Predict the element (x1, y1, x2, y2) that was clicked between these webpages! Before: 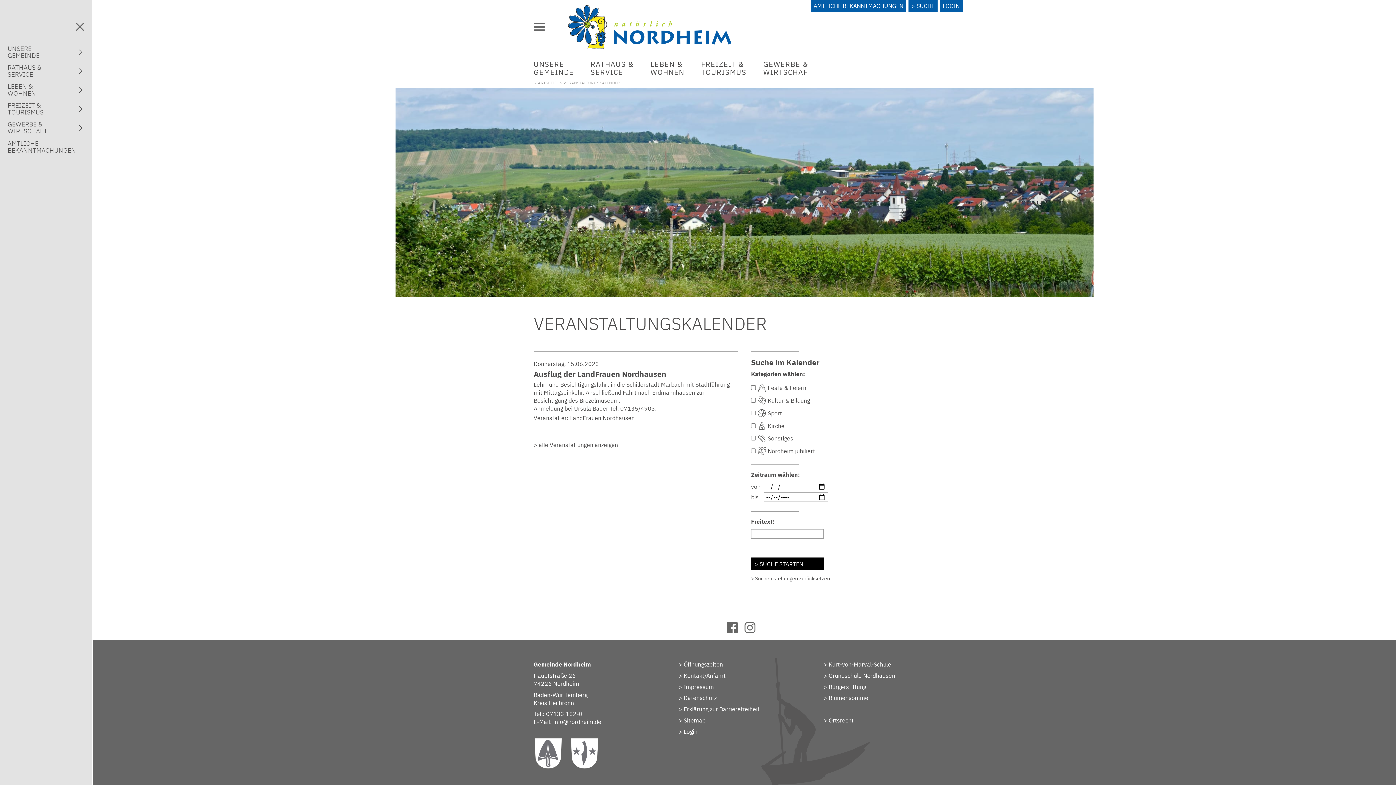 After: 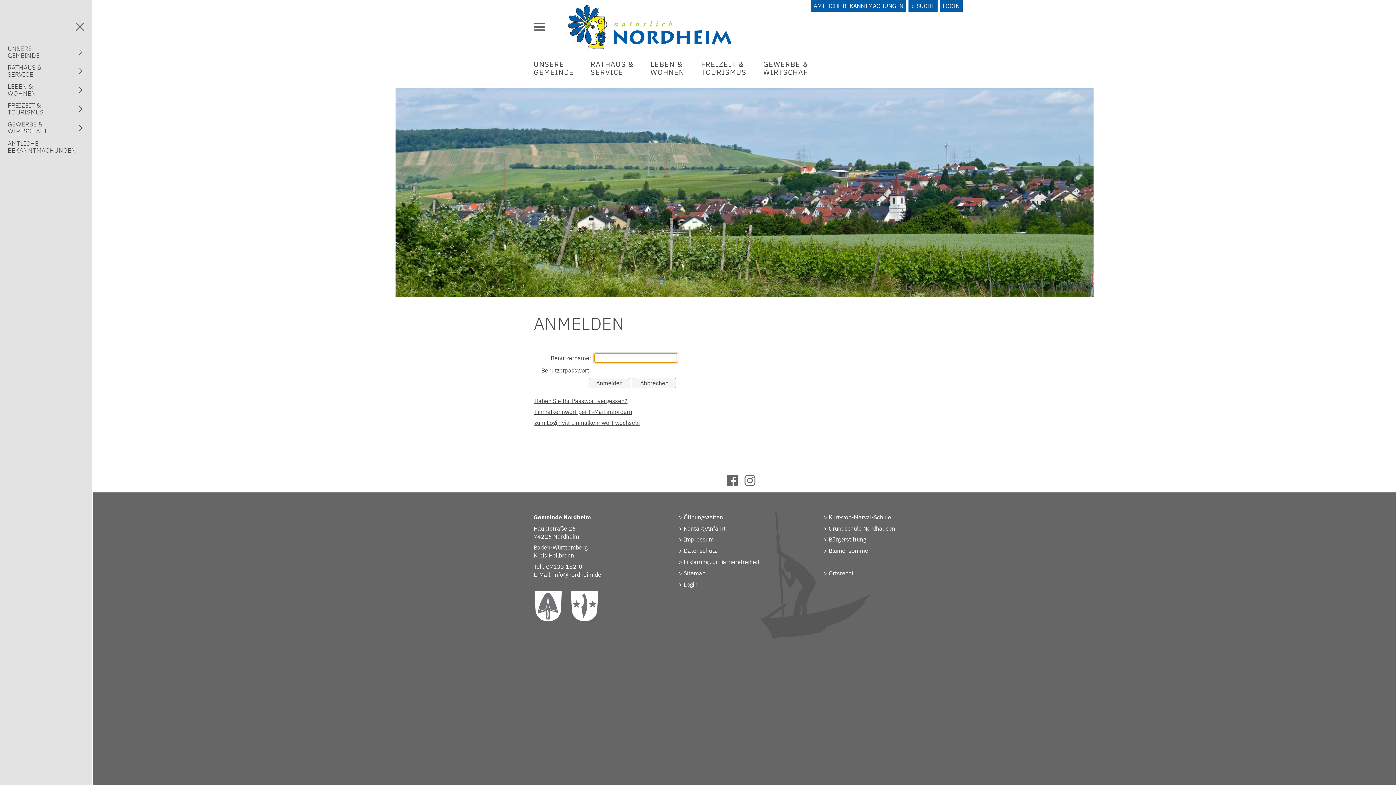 Action: bbox: (678, 728, 697, 735) label: > Login